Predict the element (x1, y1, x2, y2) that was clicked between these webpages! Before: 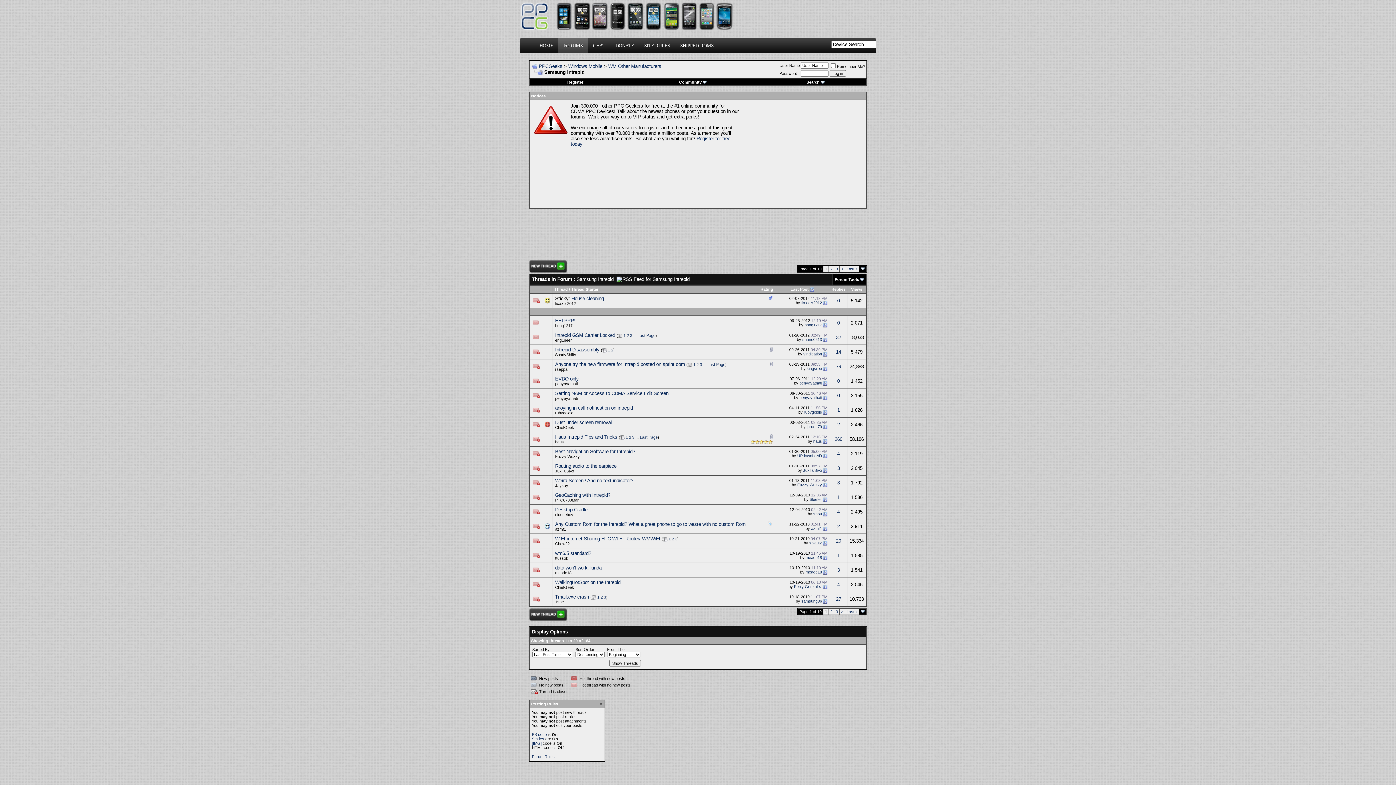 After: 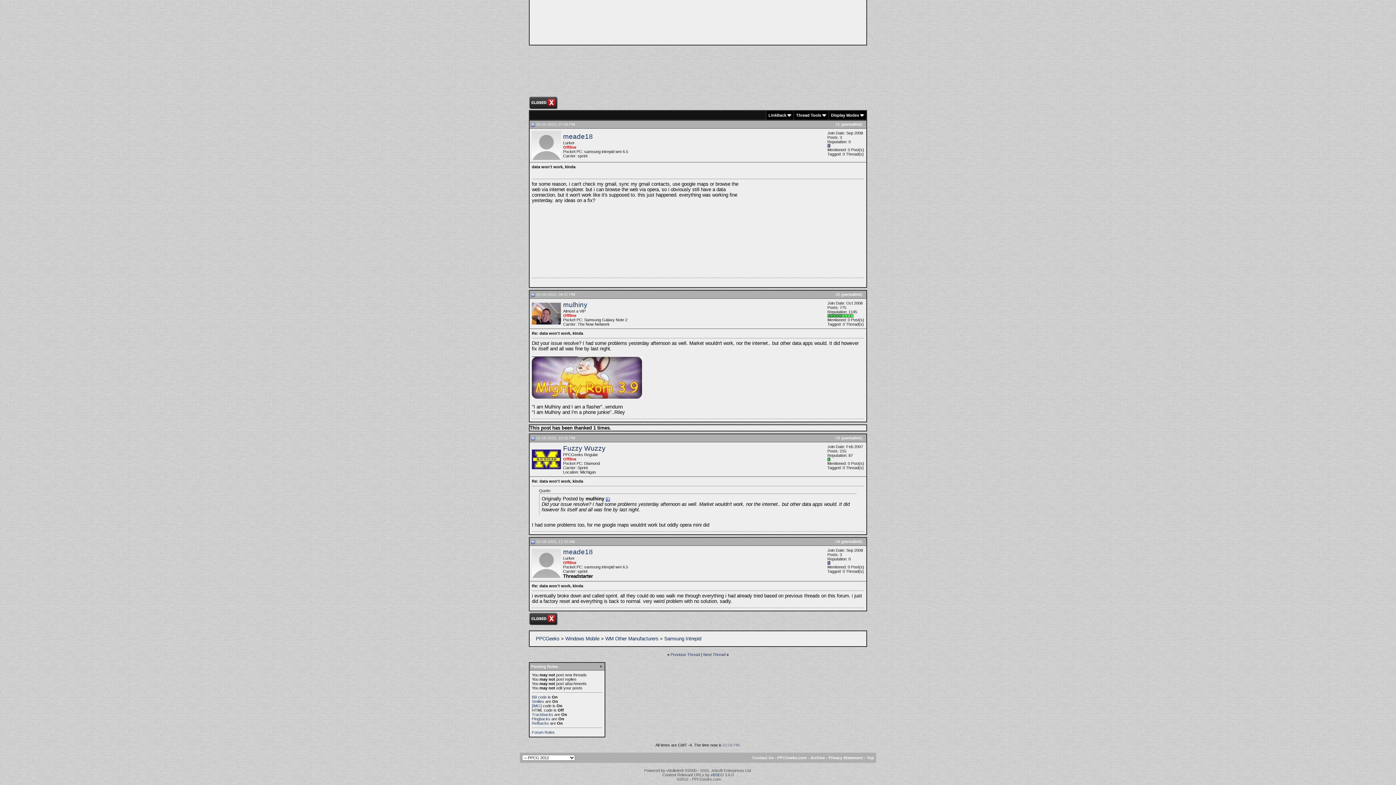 Action: bbox: (823, 570, 827, 574)